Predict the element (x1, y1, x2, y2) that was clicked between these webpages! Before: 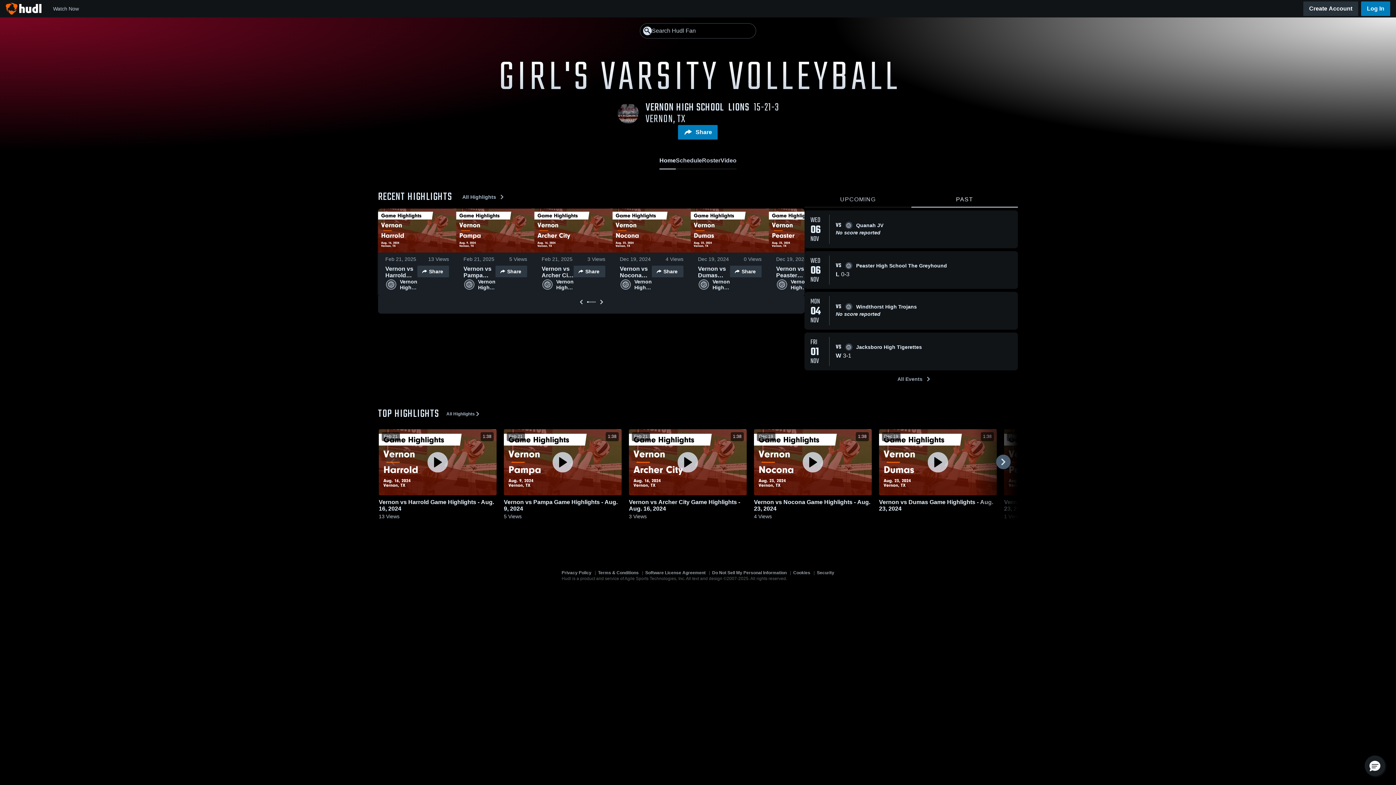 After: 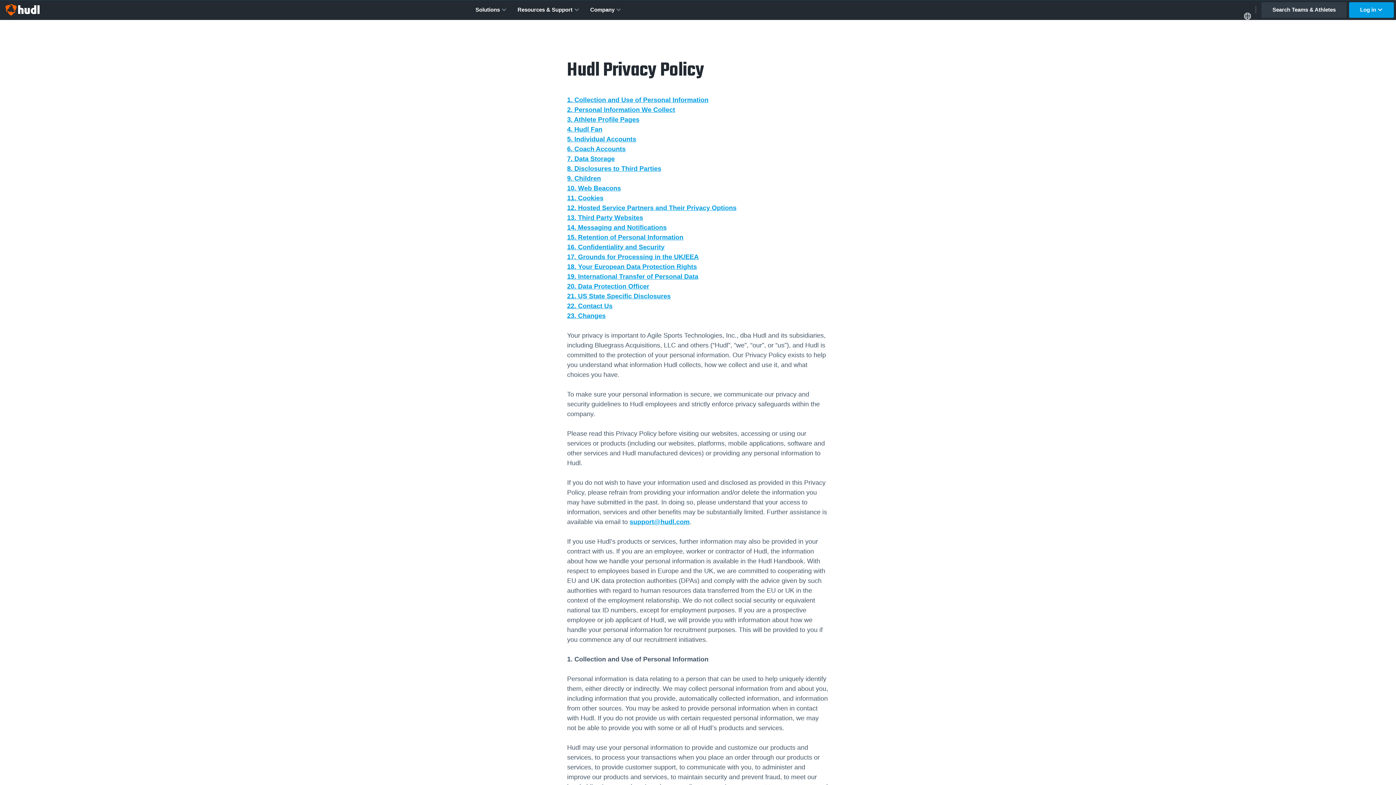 Action: bbox: (561, 272, 591, 280) label: Privacy Policy